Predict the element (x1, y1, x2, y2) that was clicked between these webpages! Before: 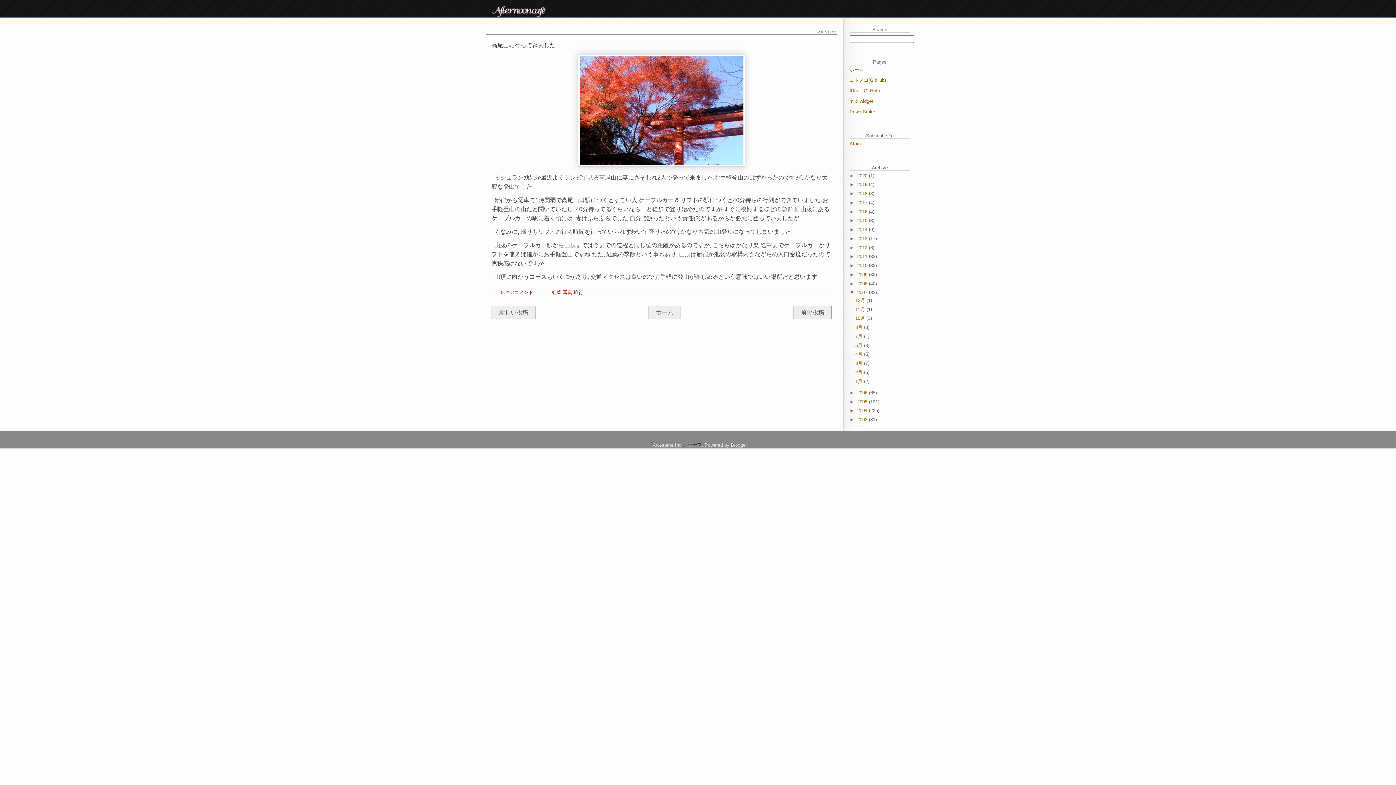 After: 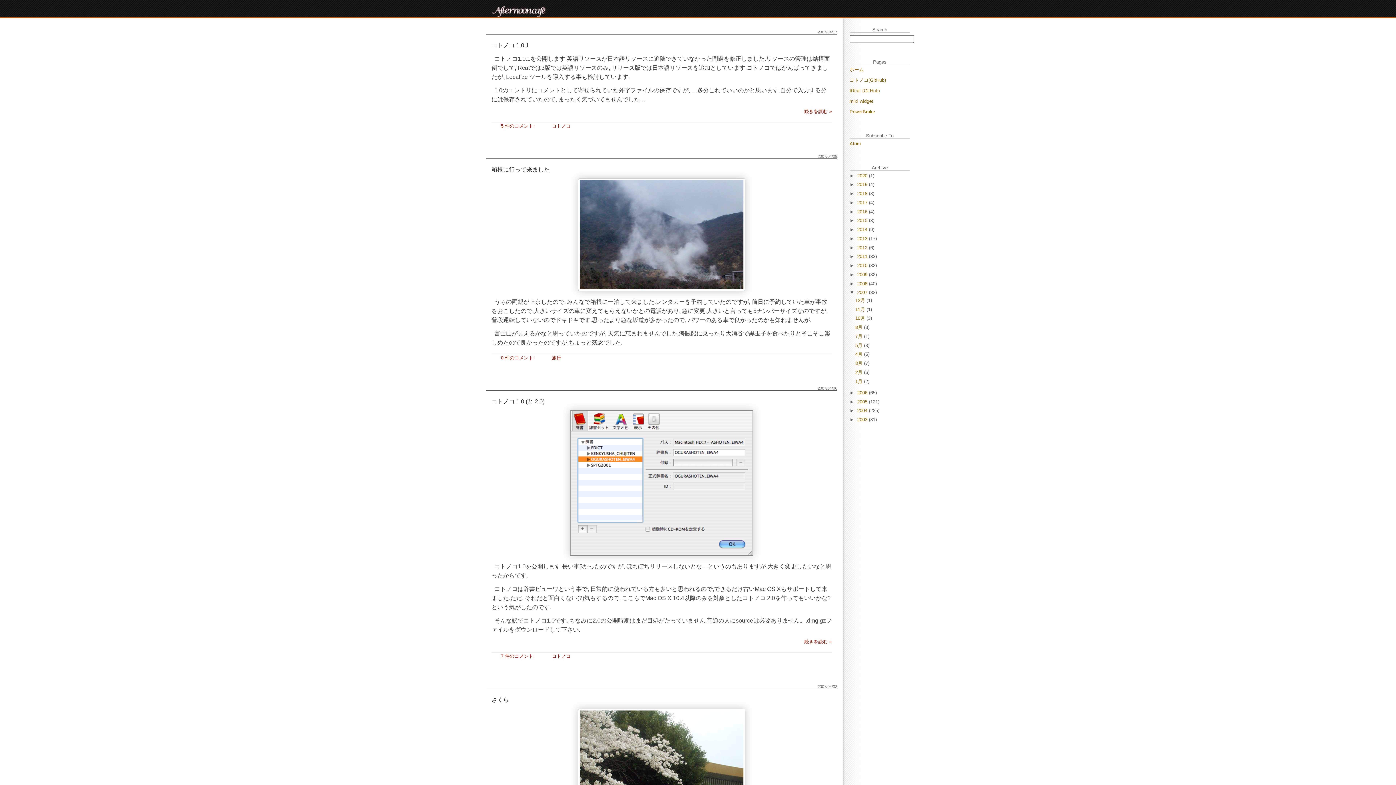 Action: label: 4月  bbox: (855, 351, 864, 357)